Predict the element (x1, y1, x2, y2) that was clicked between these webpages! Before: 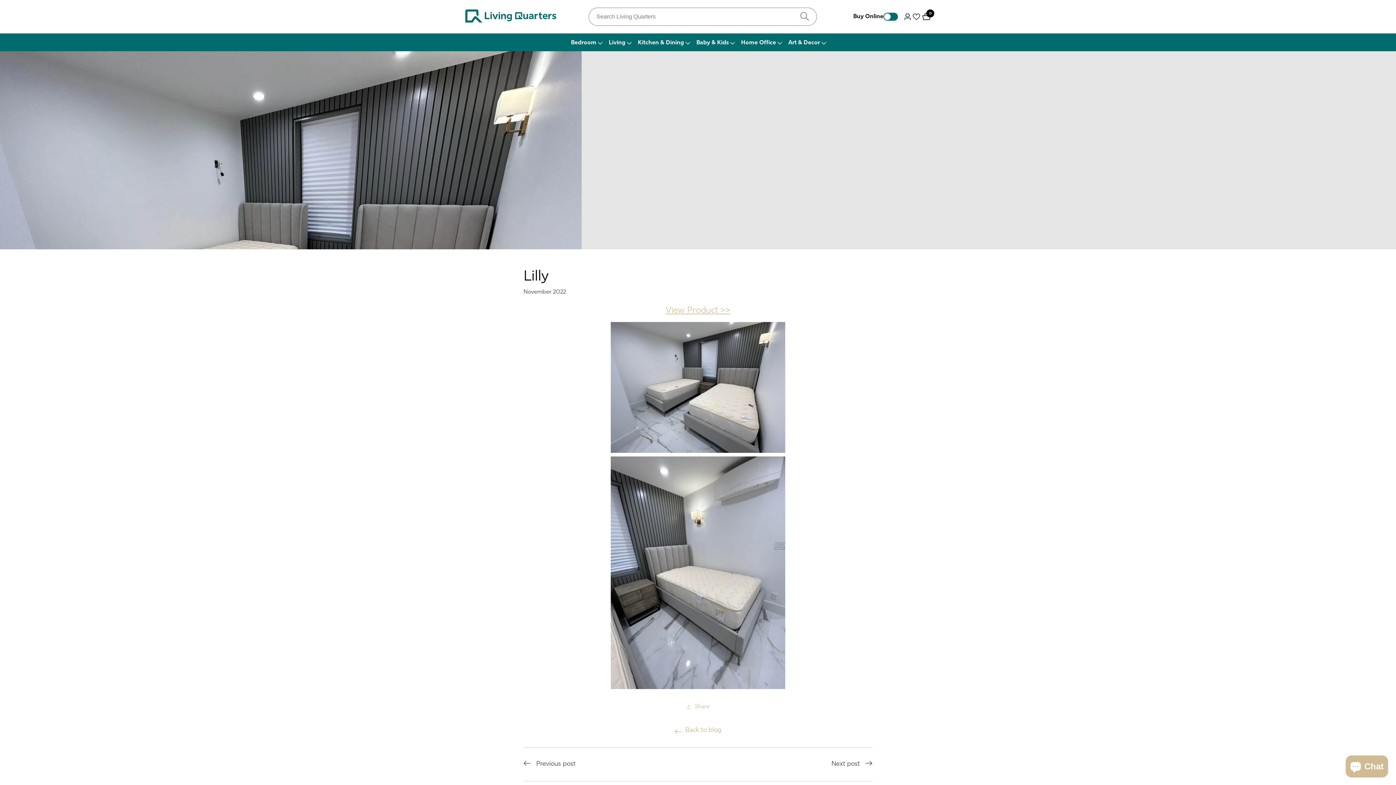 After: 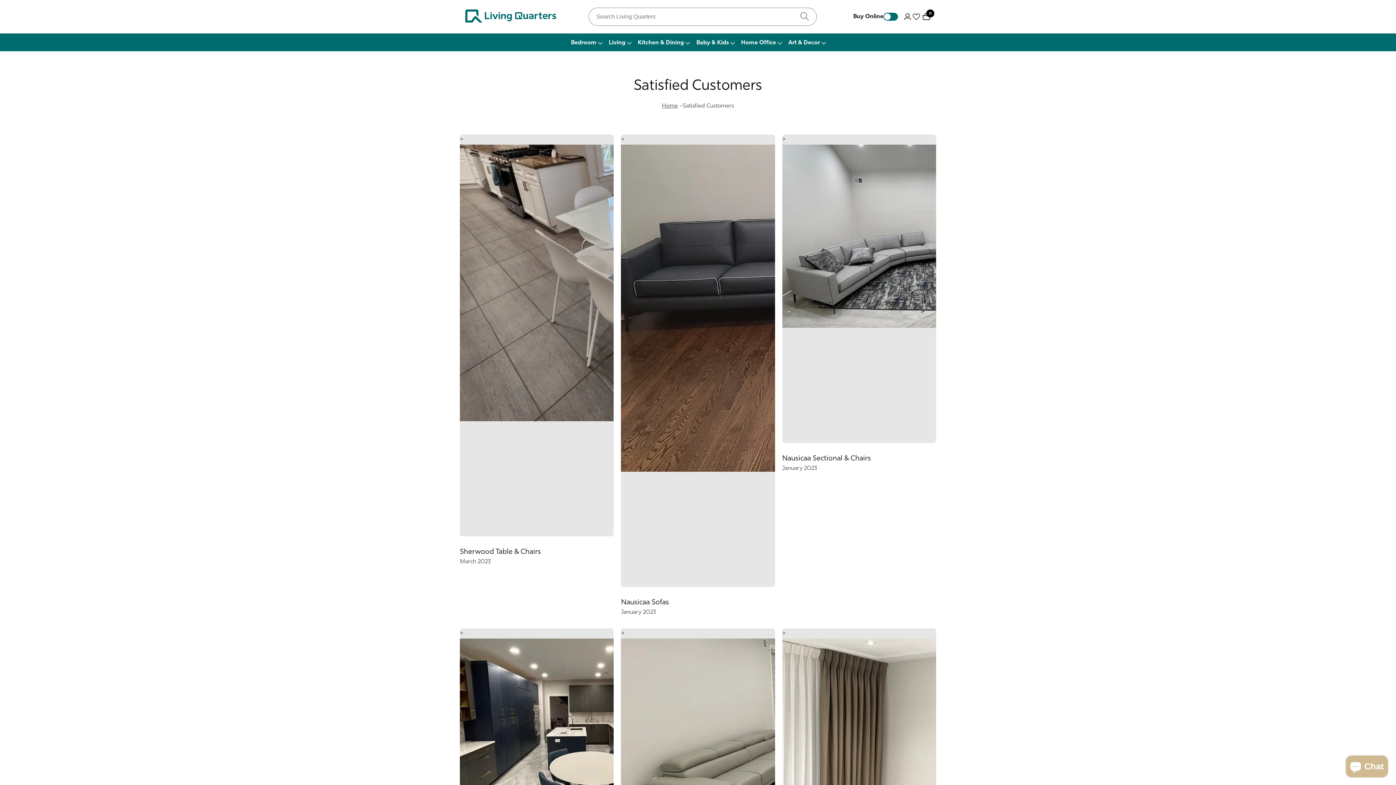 Action: label: Back to blog bbox: (523, 725, 872, 736)